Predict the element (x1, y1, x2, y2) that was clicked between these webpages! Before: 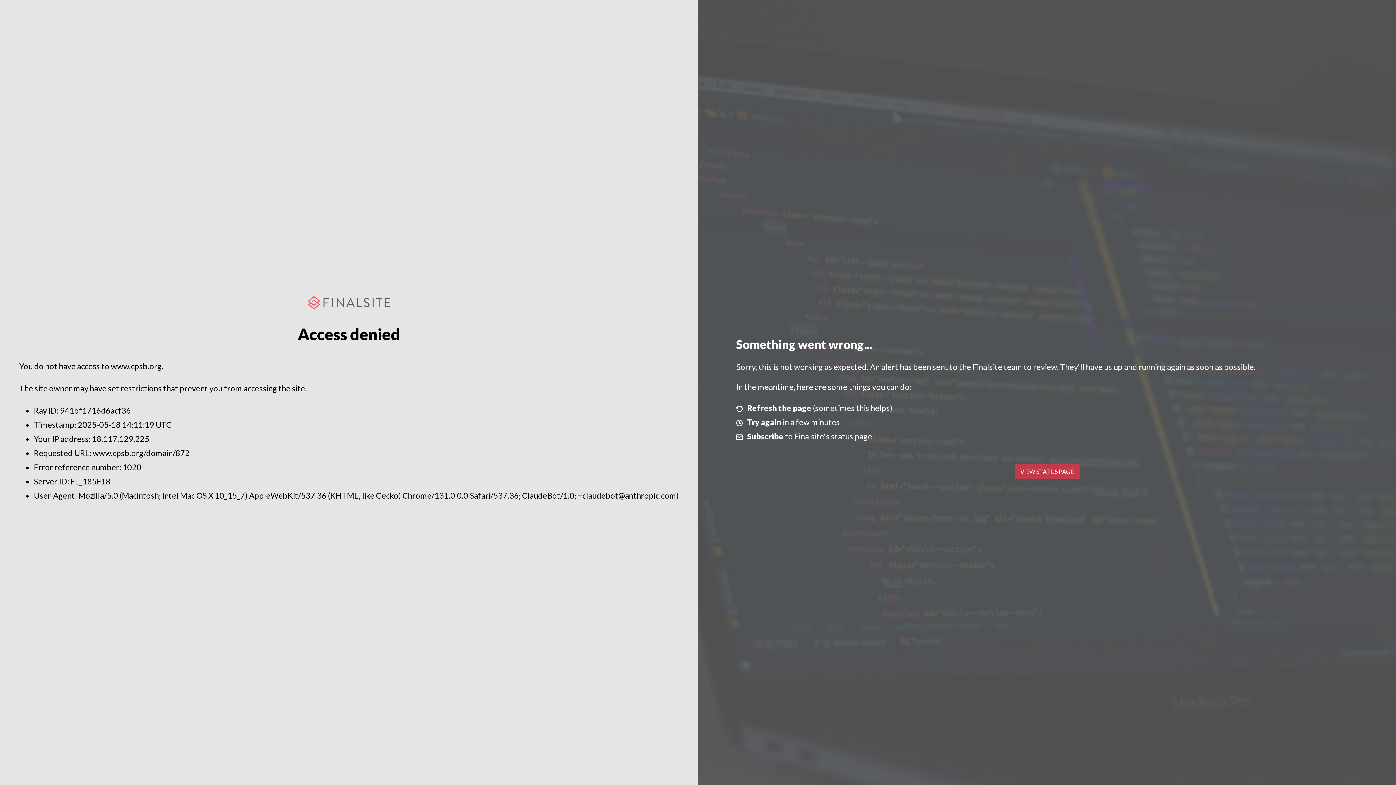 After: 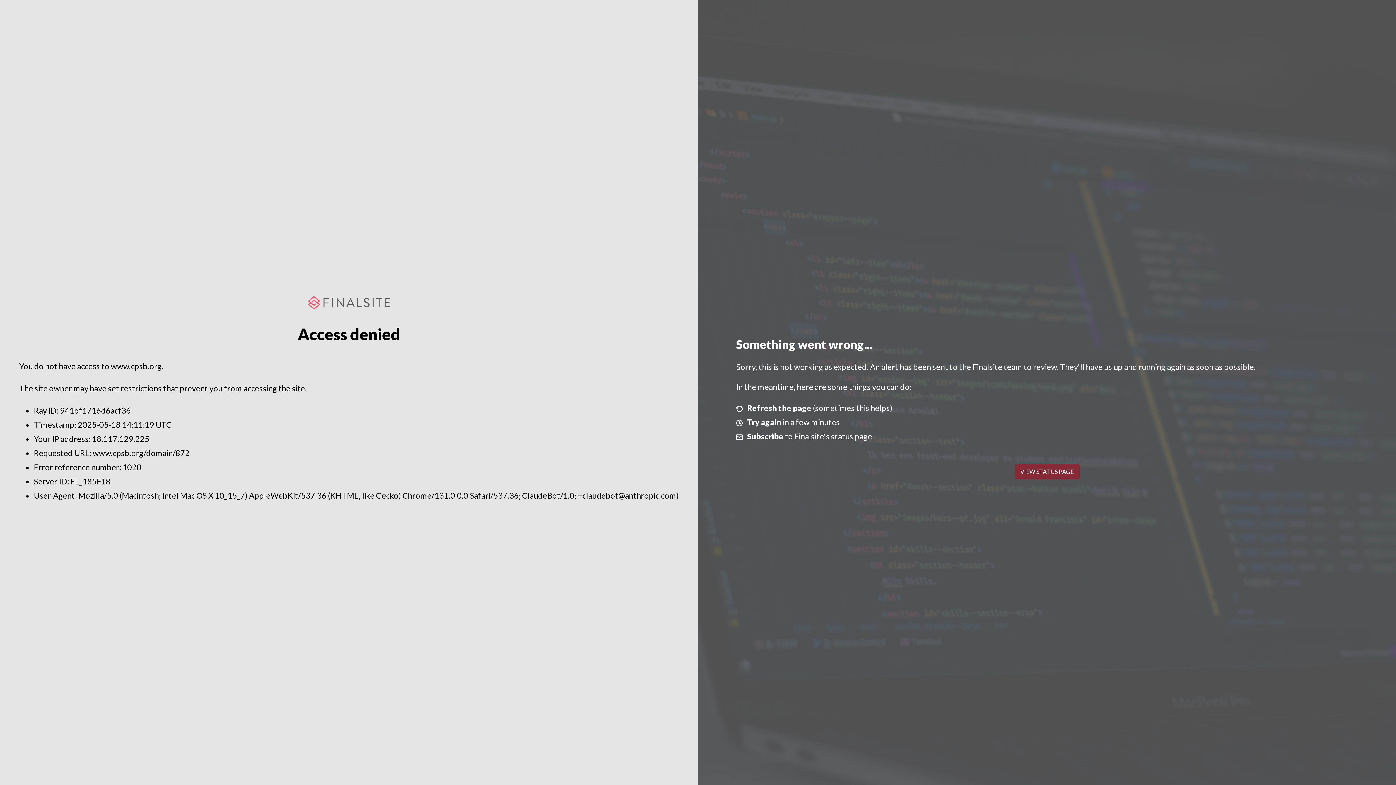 Action: bbox: (1014, 464, 1079, 479) label: VIEW STATUS PAGE